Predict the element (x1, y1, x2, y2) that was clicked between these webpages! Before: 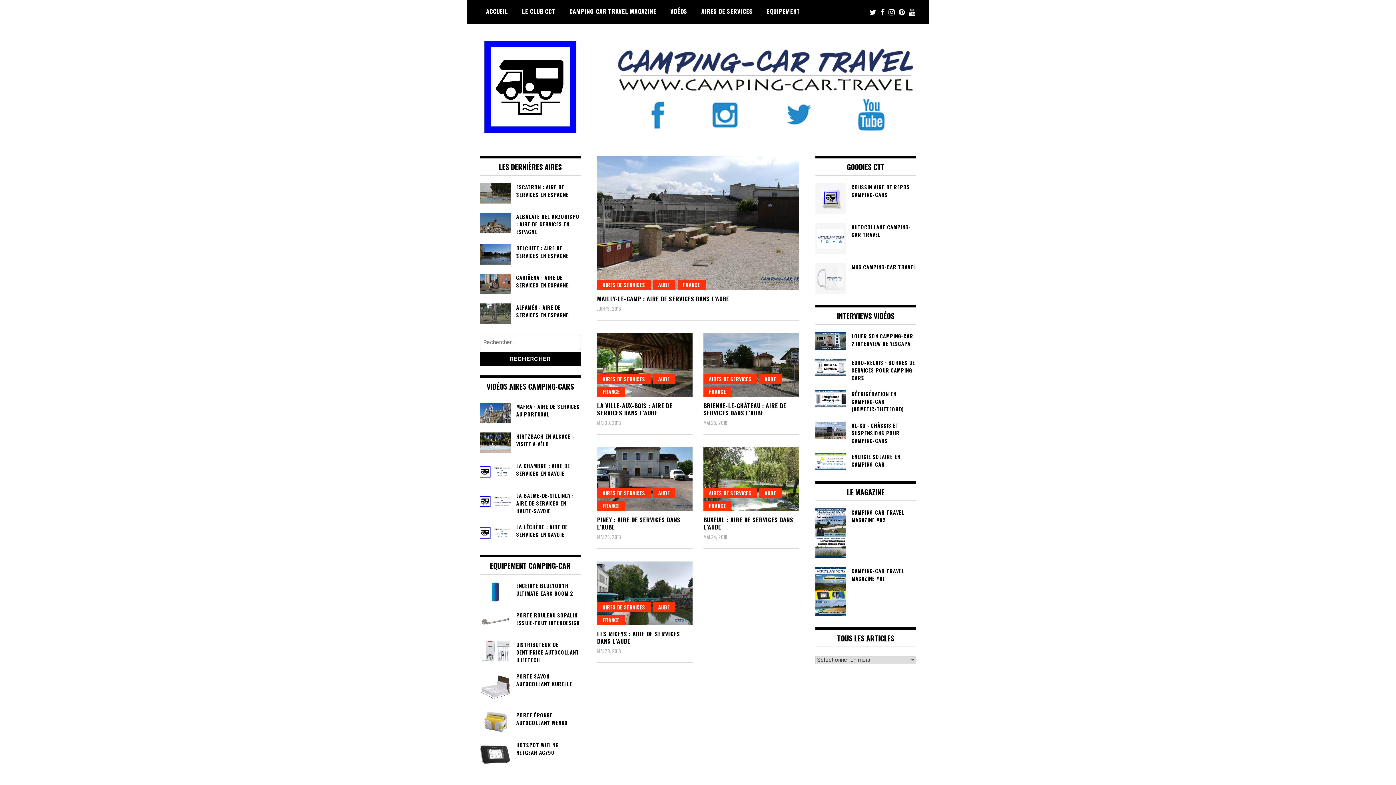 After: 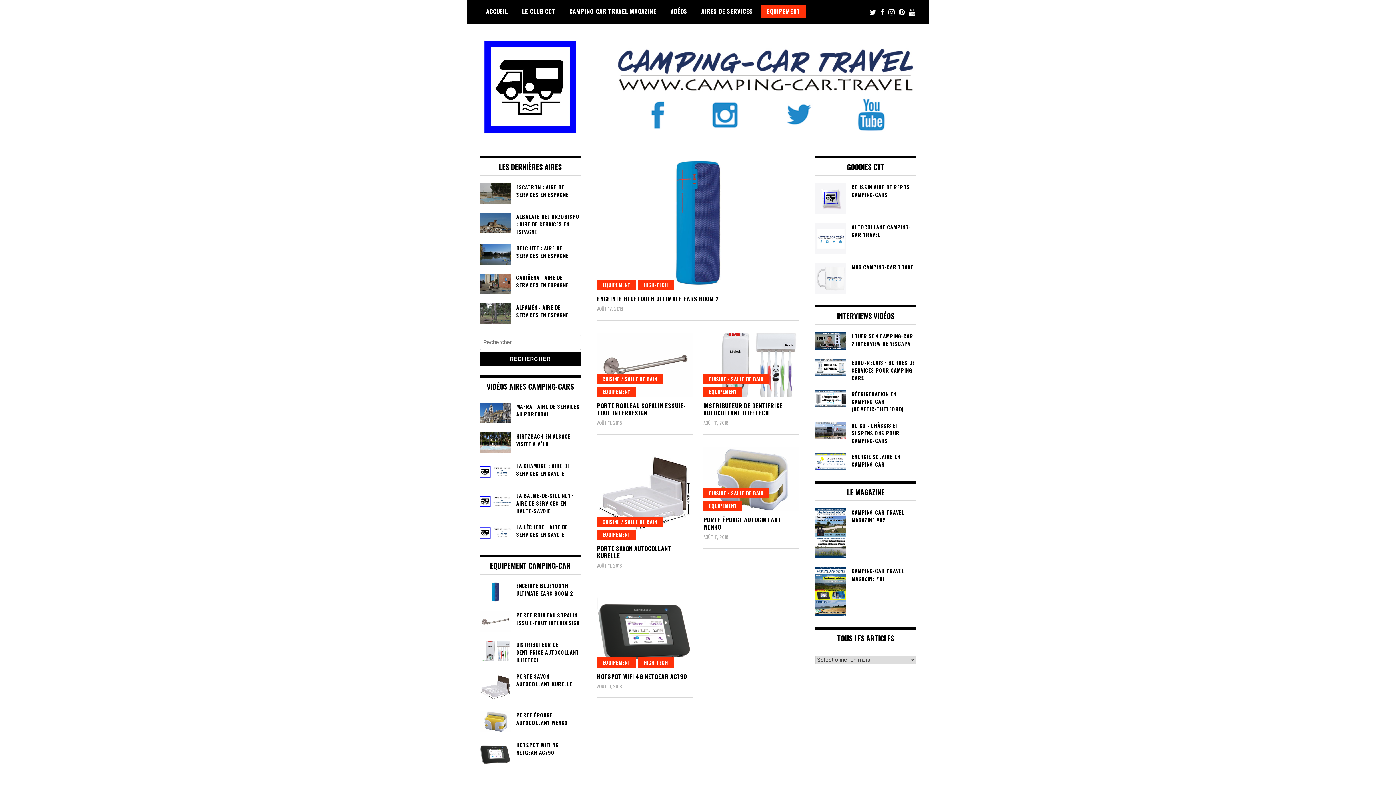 Action: bbox: (761, 4, 805, 17) label: EQUIPEMENT